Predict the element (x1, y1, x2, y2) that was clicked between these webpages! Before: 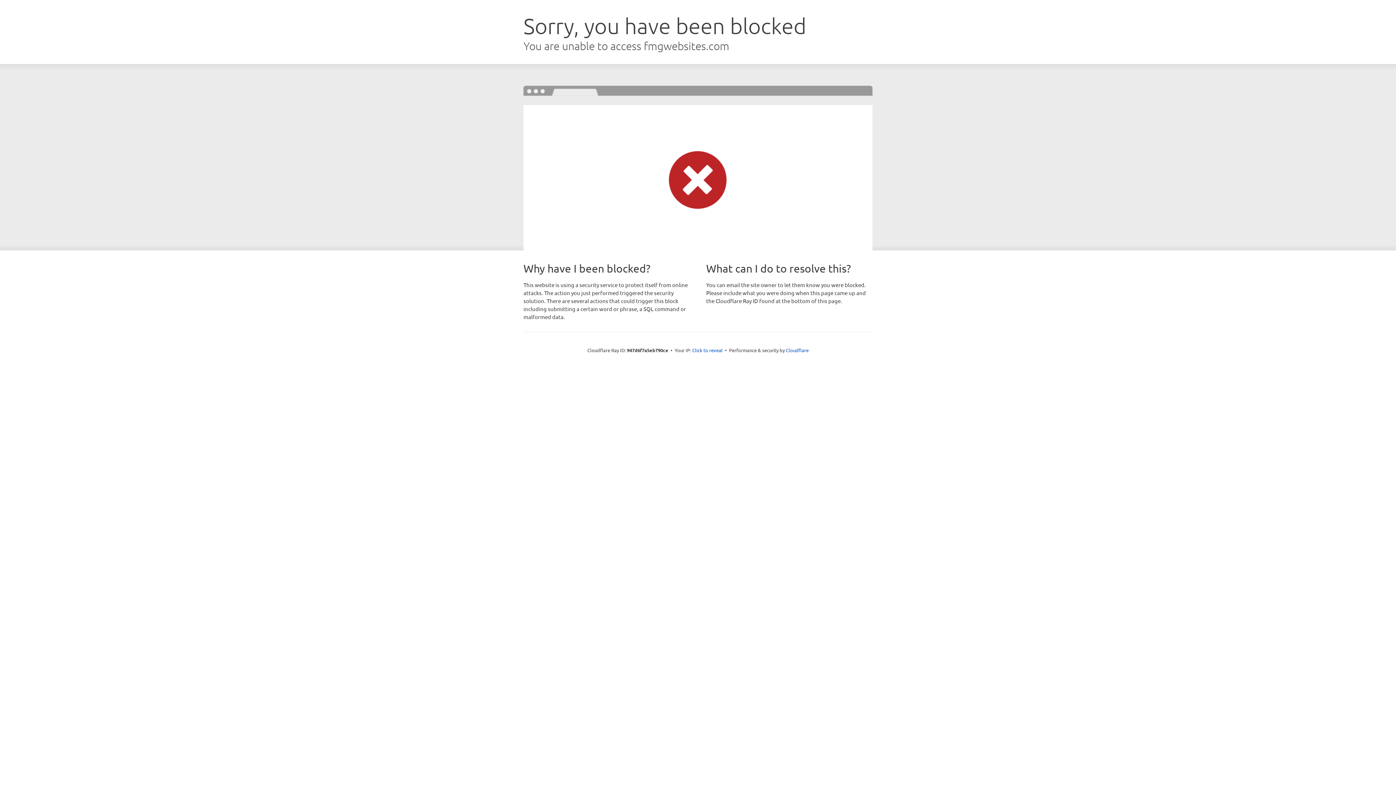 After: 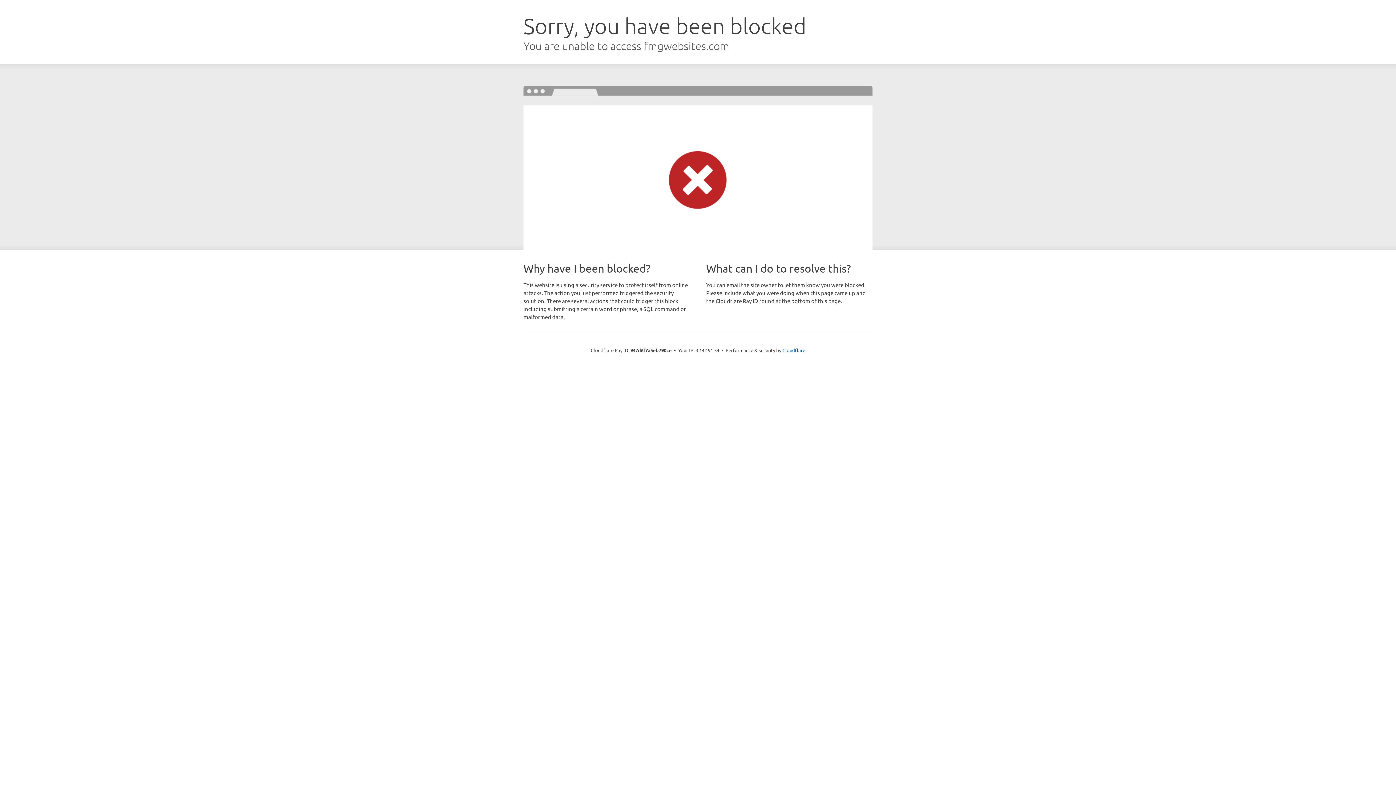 Action: bbox: (692, 346, 722, 353) label: Click to reveal